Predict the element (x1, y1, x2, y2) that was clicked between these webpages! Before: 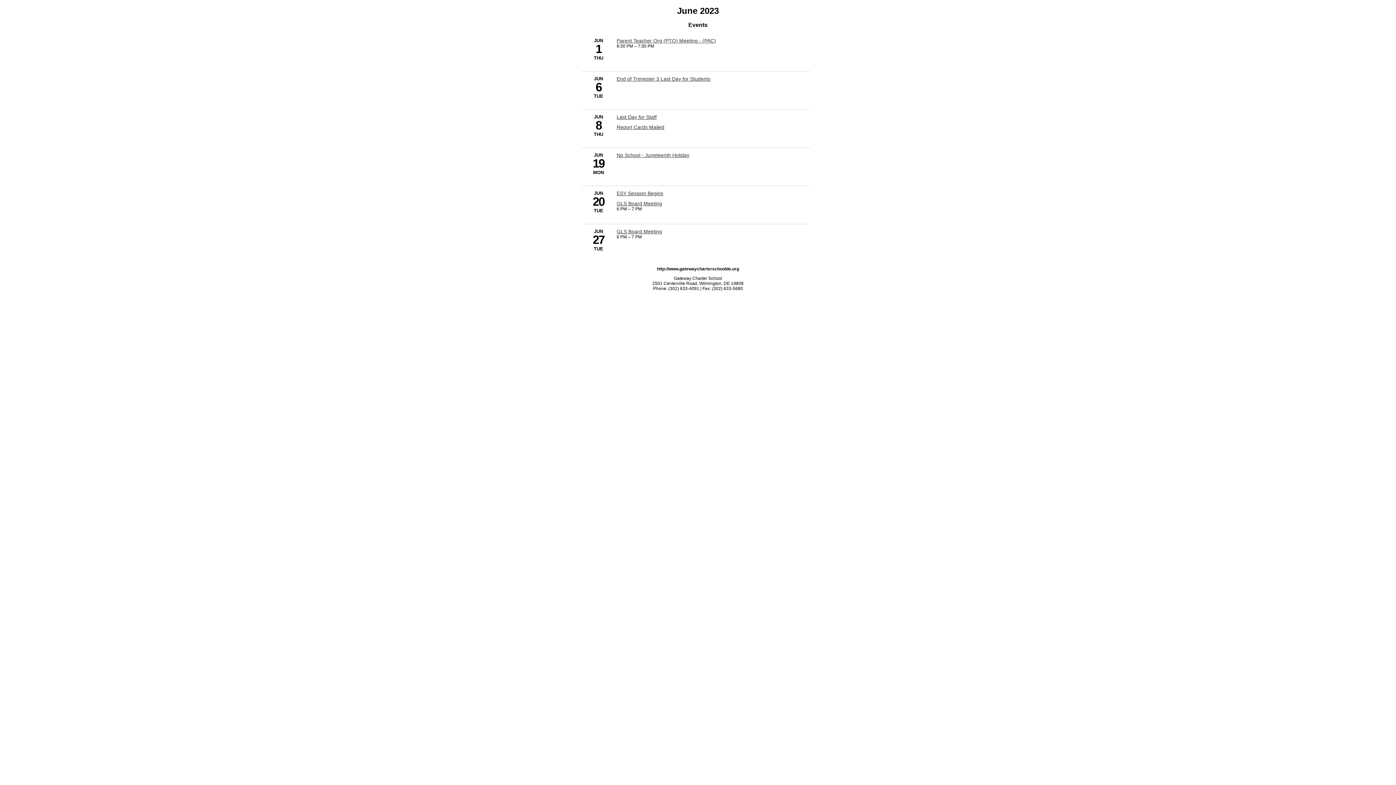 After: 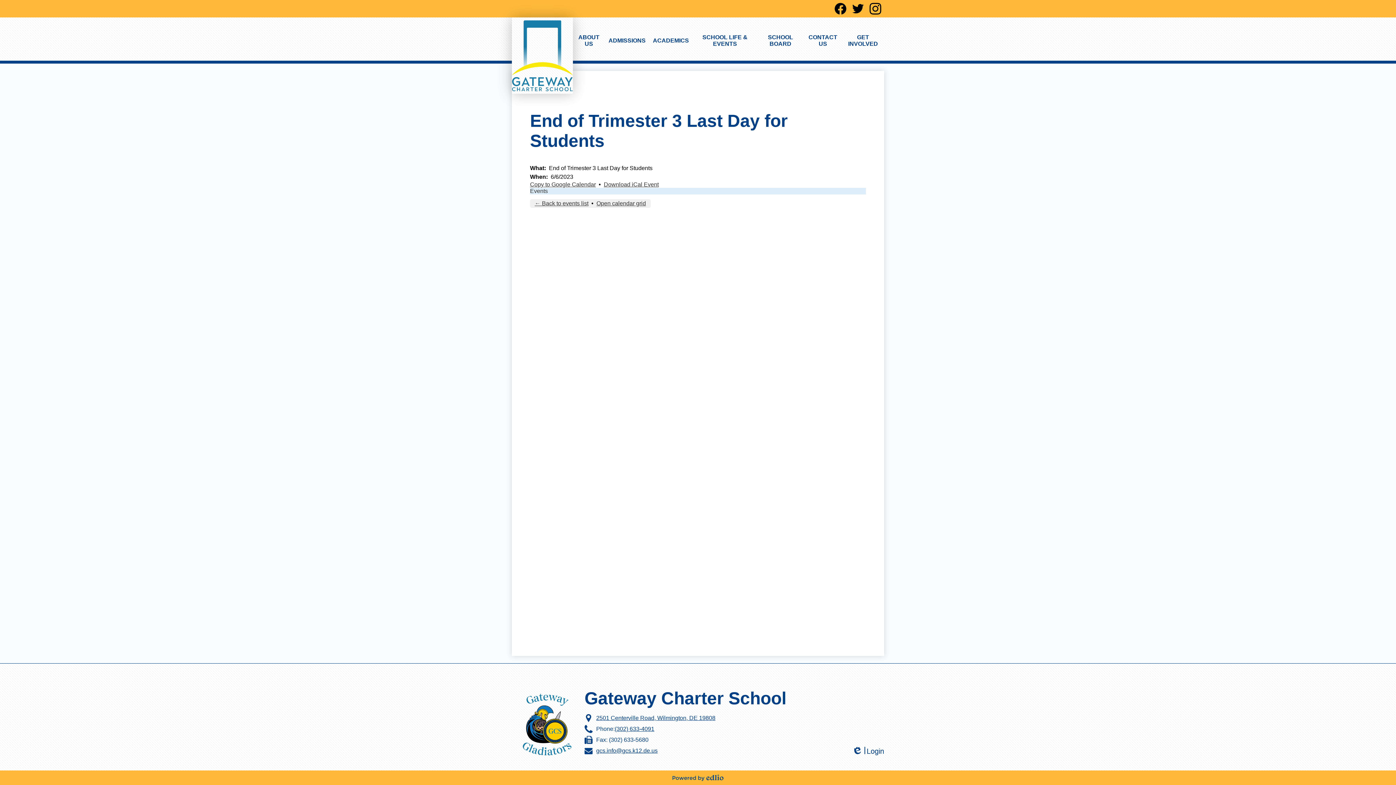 Action: label: 6/6/2023 - End of Trimester 3 Last Day for Students bbox: (616, 75, 710, 81)